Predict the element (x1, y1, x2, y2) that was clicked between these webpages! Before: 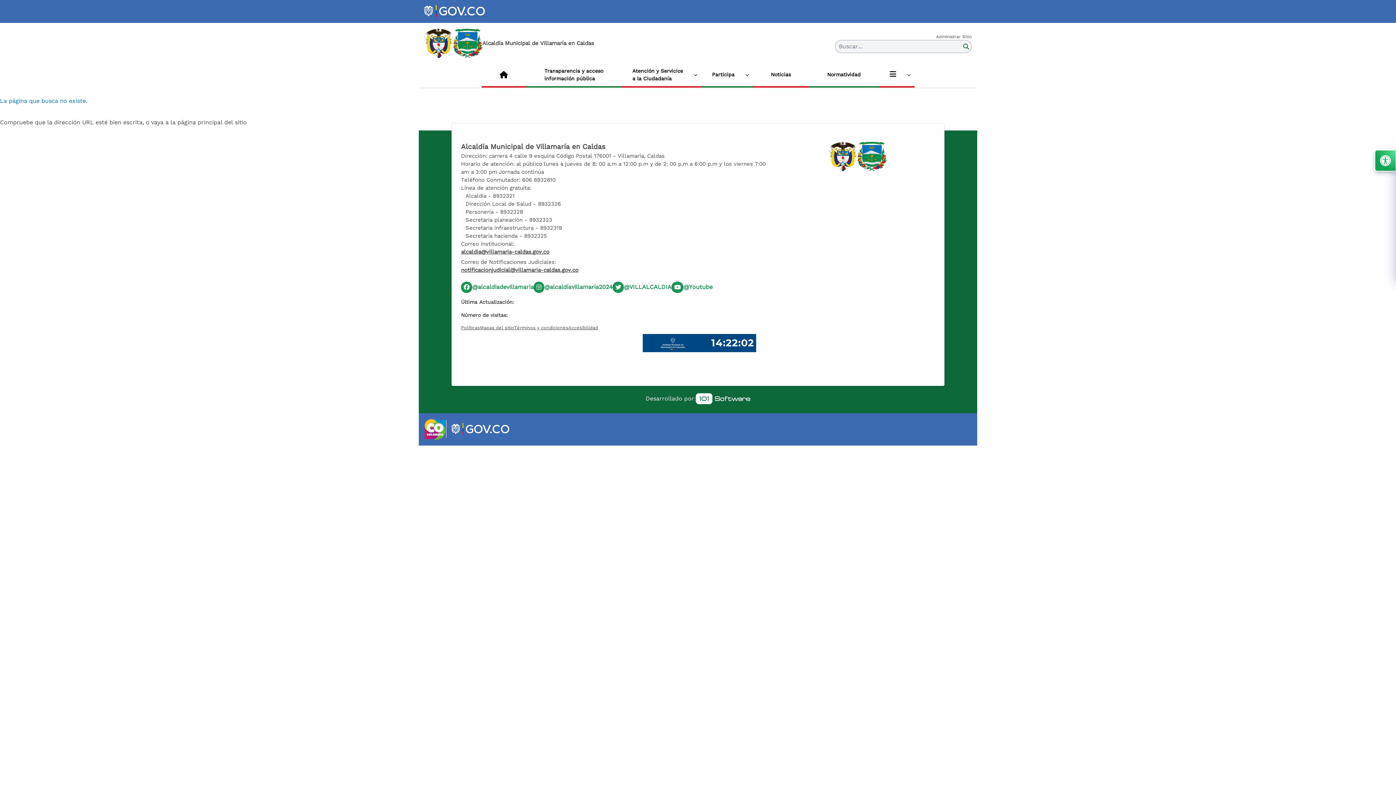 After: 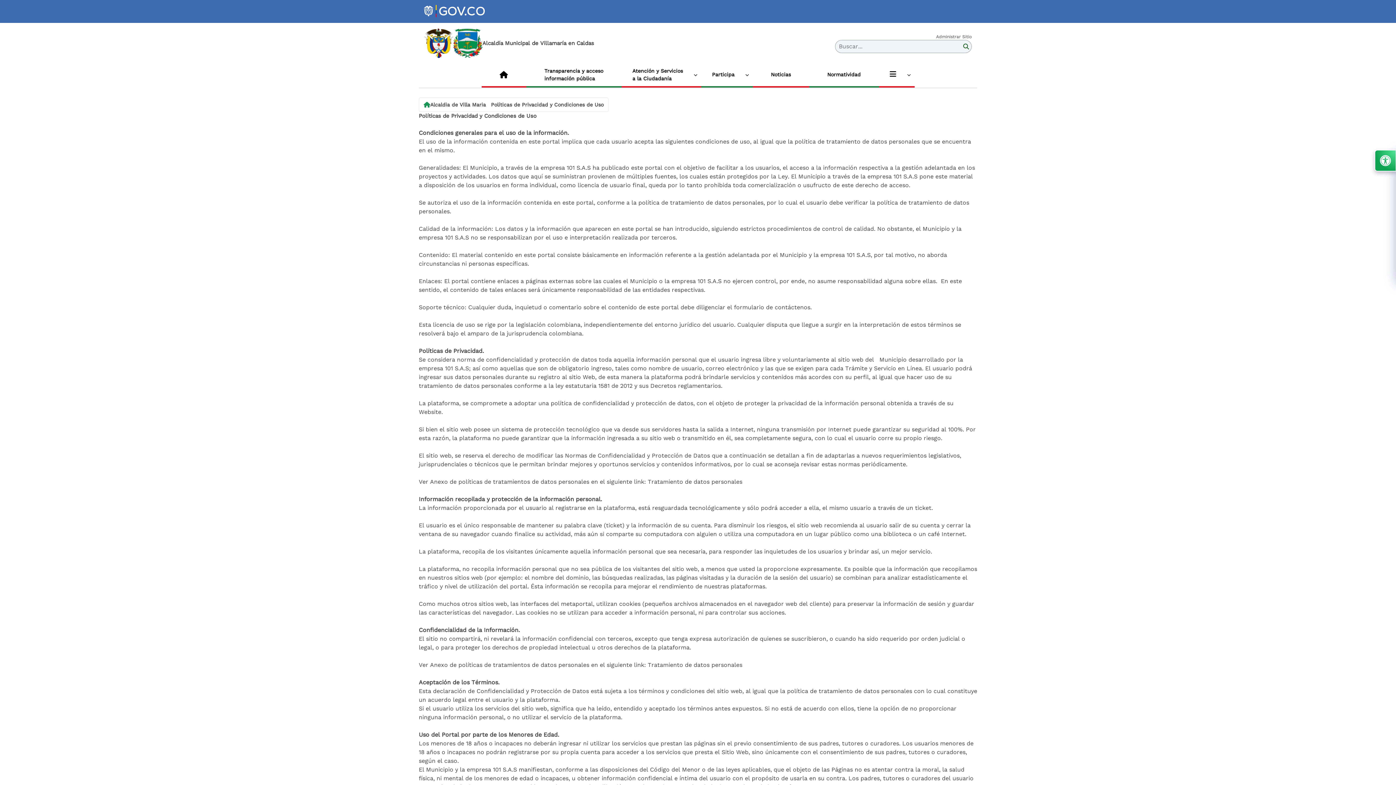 Action: bbox: (461, 324, 480, 331) label: enlace